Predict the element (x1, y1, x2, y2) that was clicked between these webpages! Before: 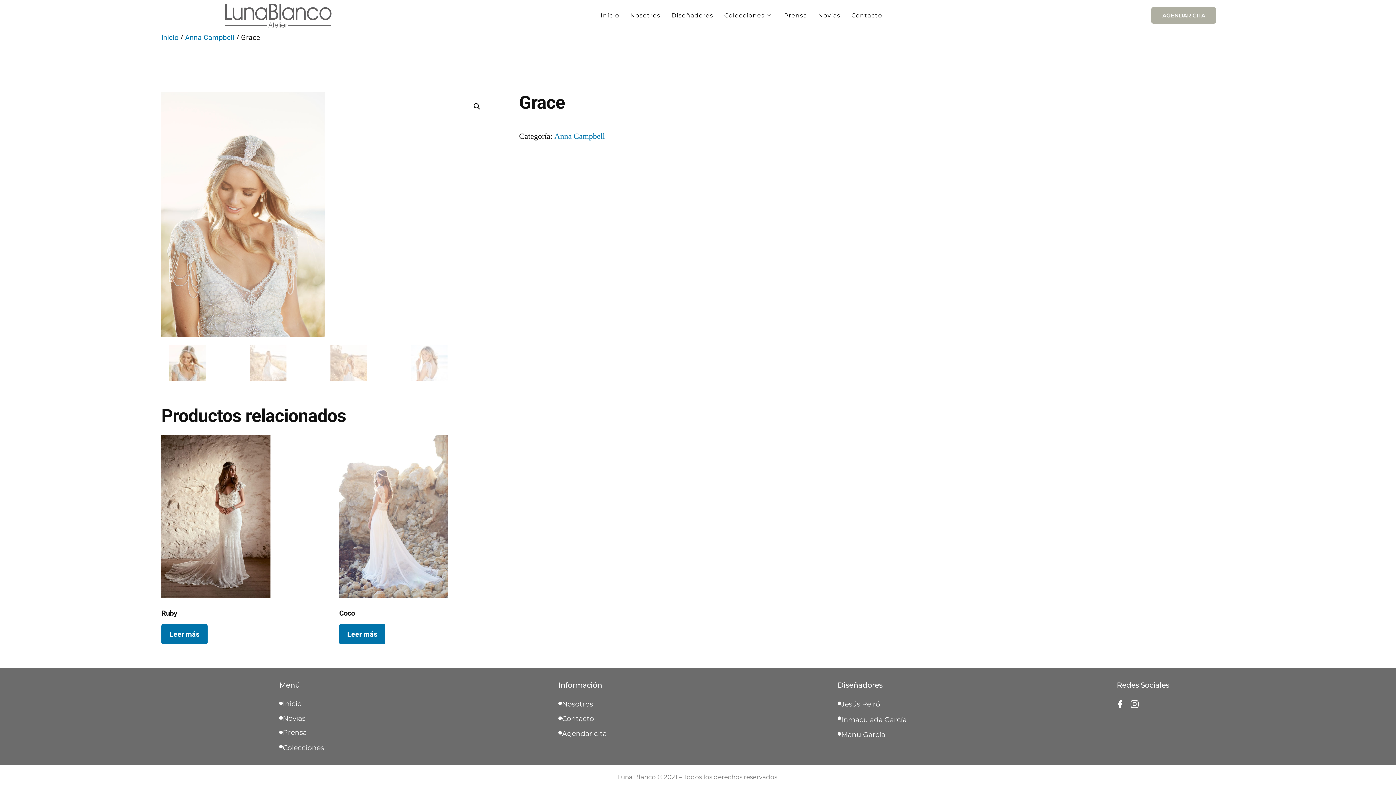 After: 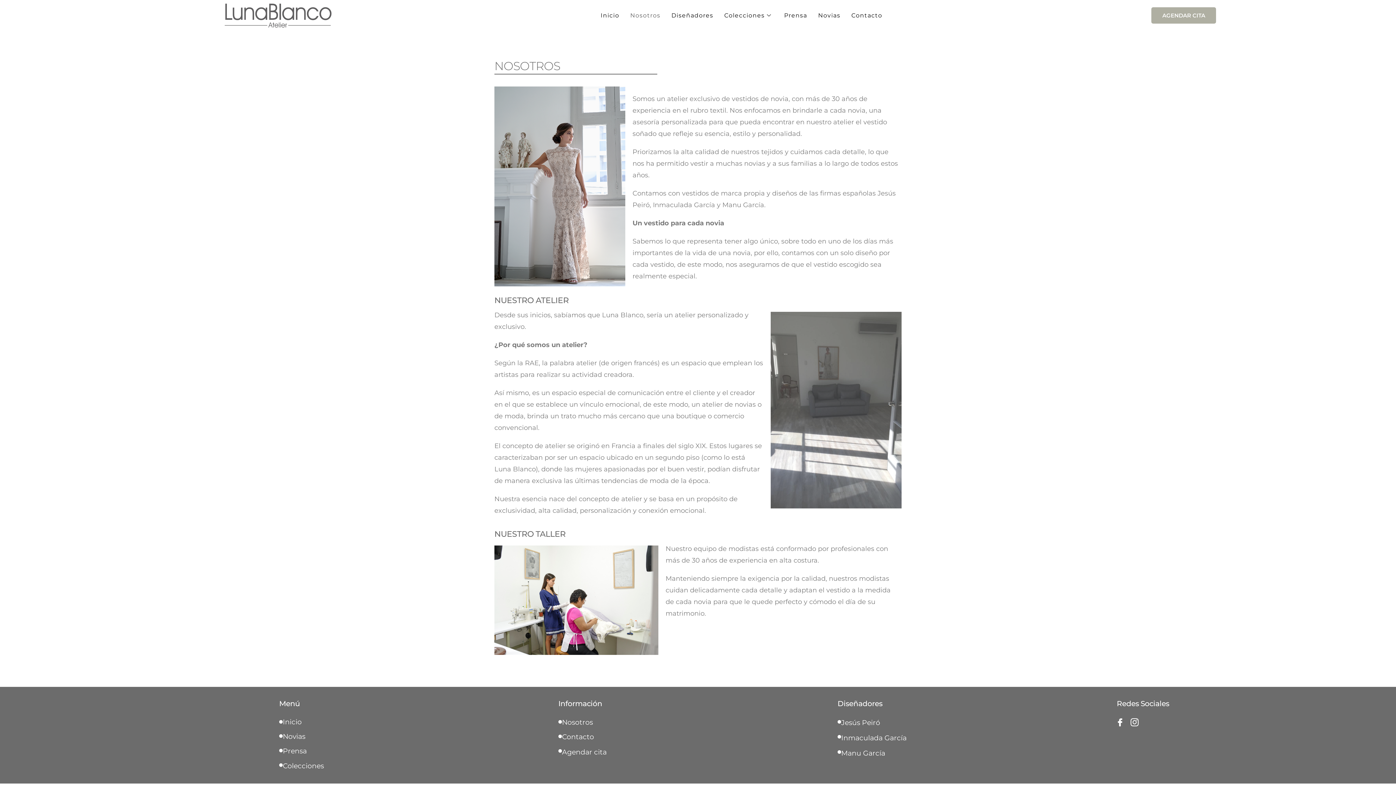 Action: bbox: (624, 3, 666, 27) label: Nosotros